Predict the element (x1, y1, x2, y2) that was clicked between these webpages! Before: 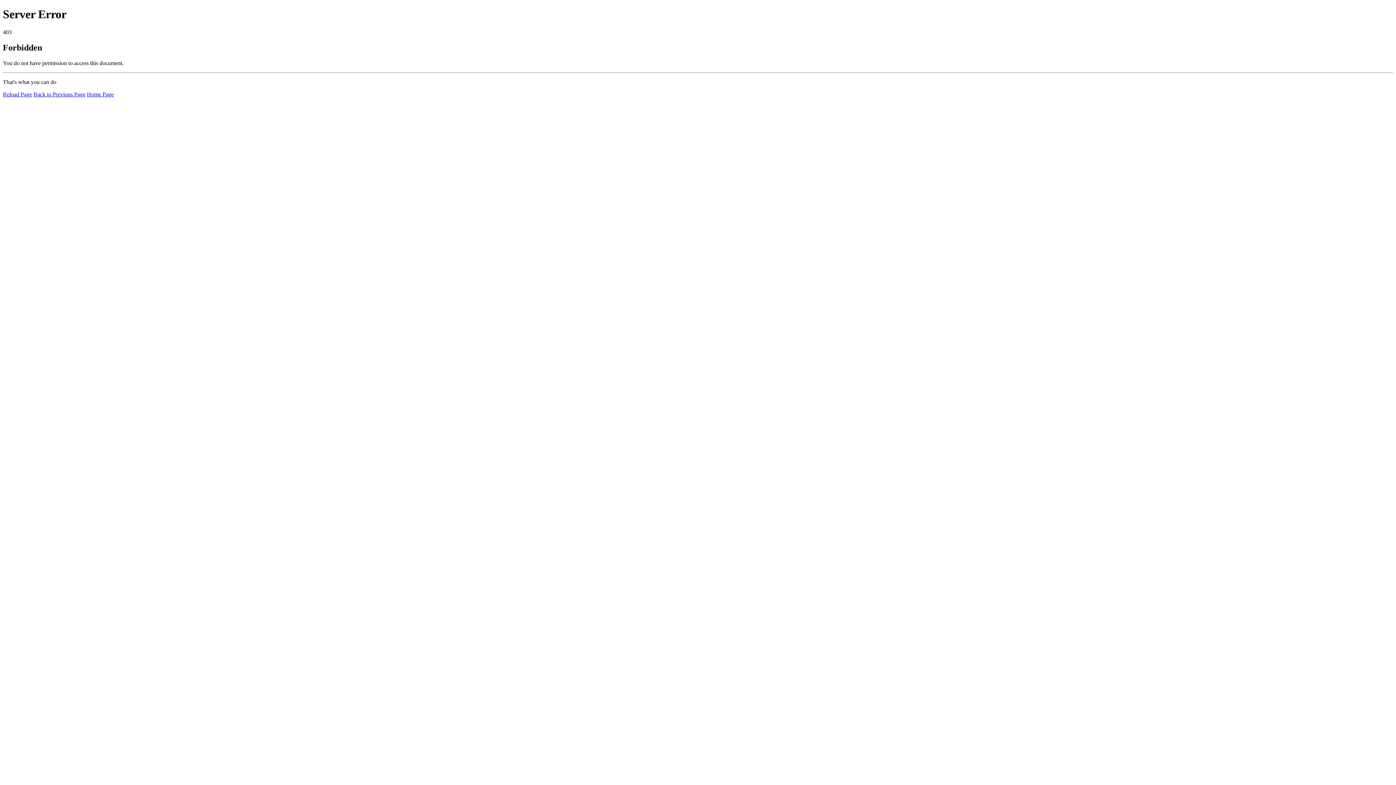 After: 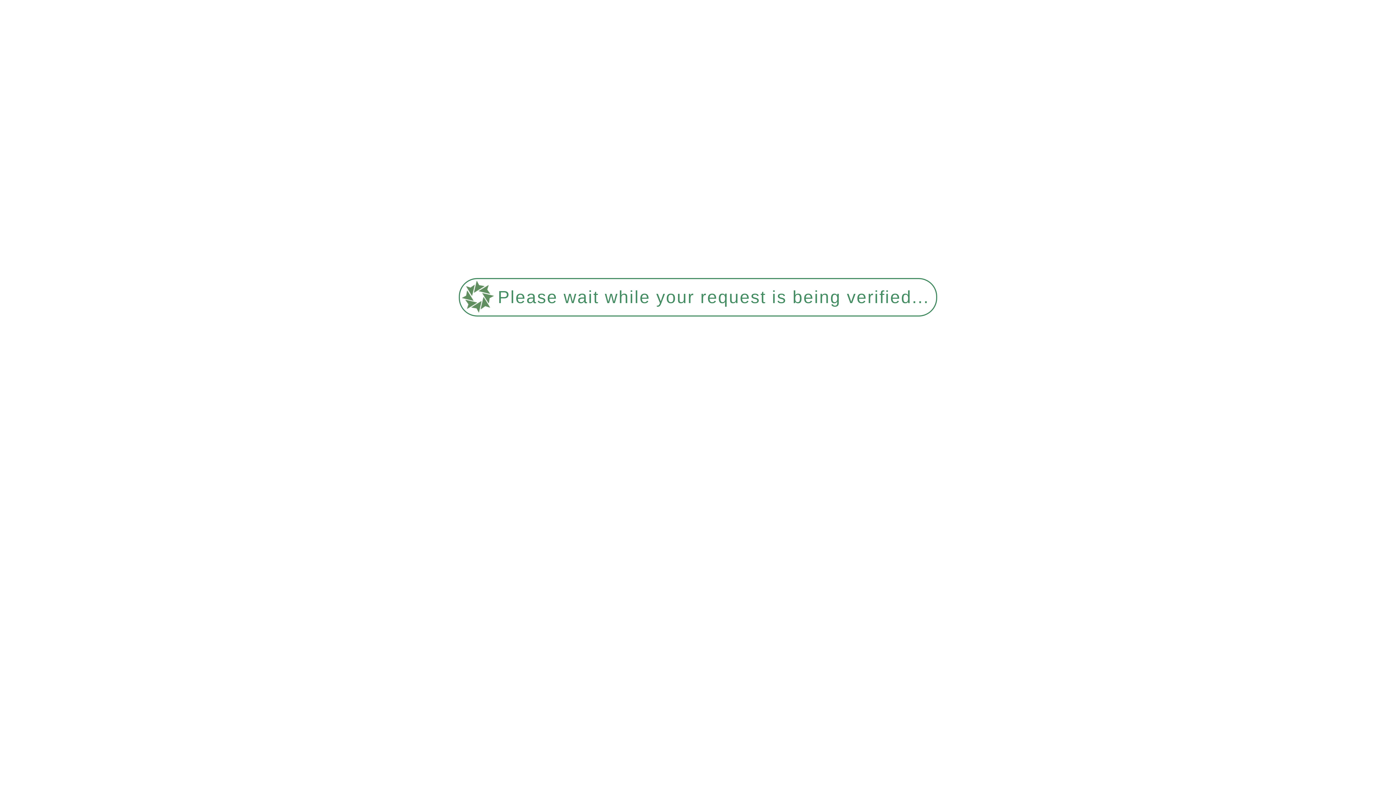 Action: label: Home Page bbox: (86, 91, 113, 97)